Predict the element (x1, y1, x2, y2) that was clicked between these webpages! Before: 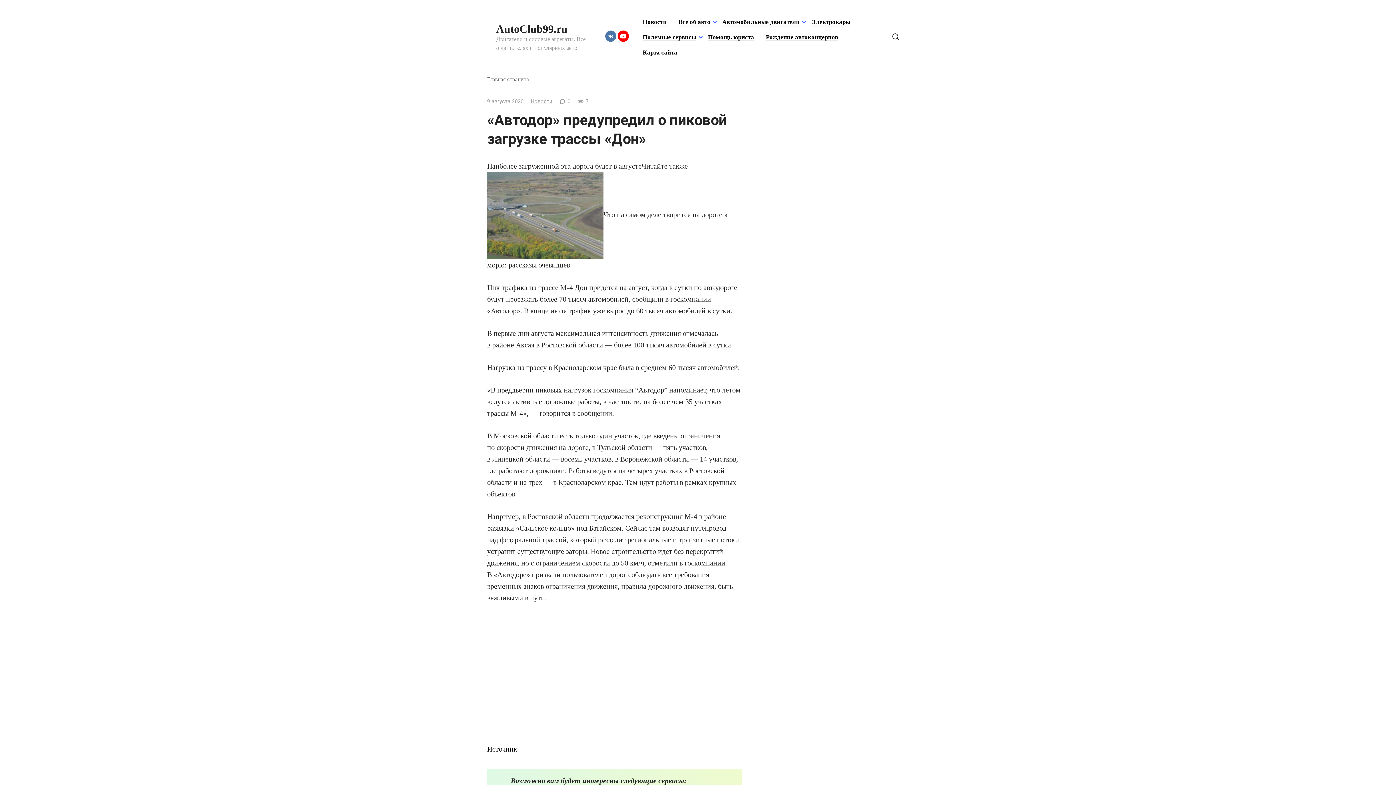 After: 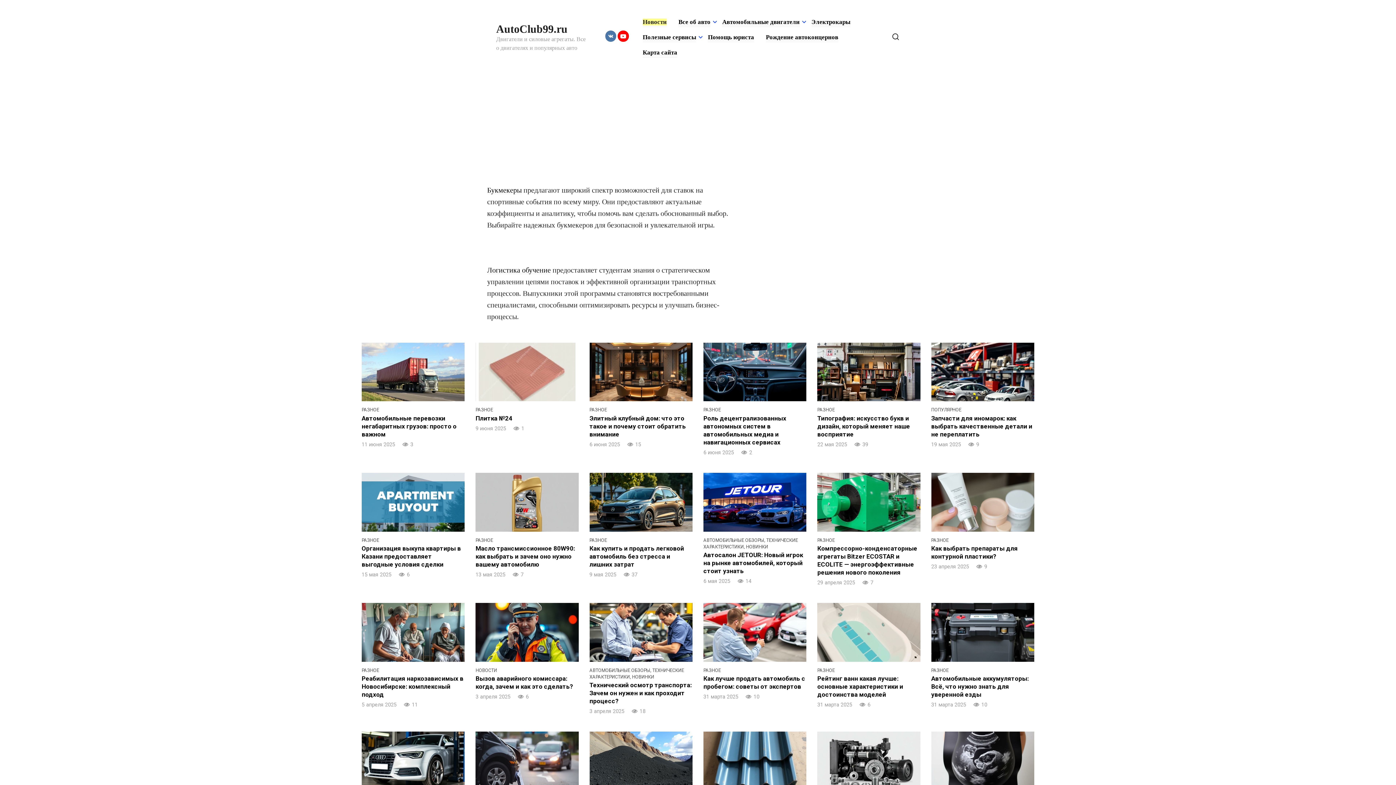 Action: bbox: (487, 75, 529, 82) label: Главная страница